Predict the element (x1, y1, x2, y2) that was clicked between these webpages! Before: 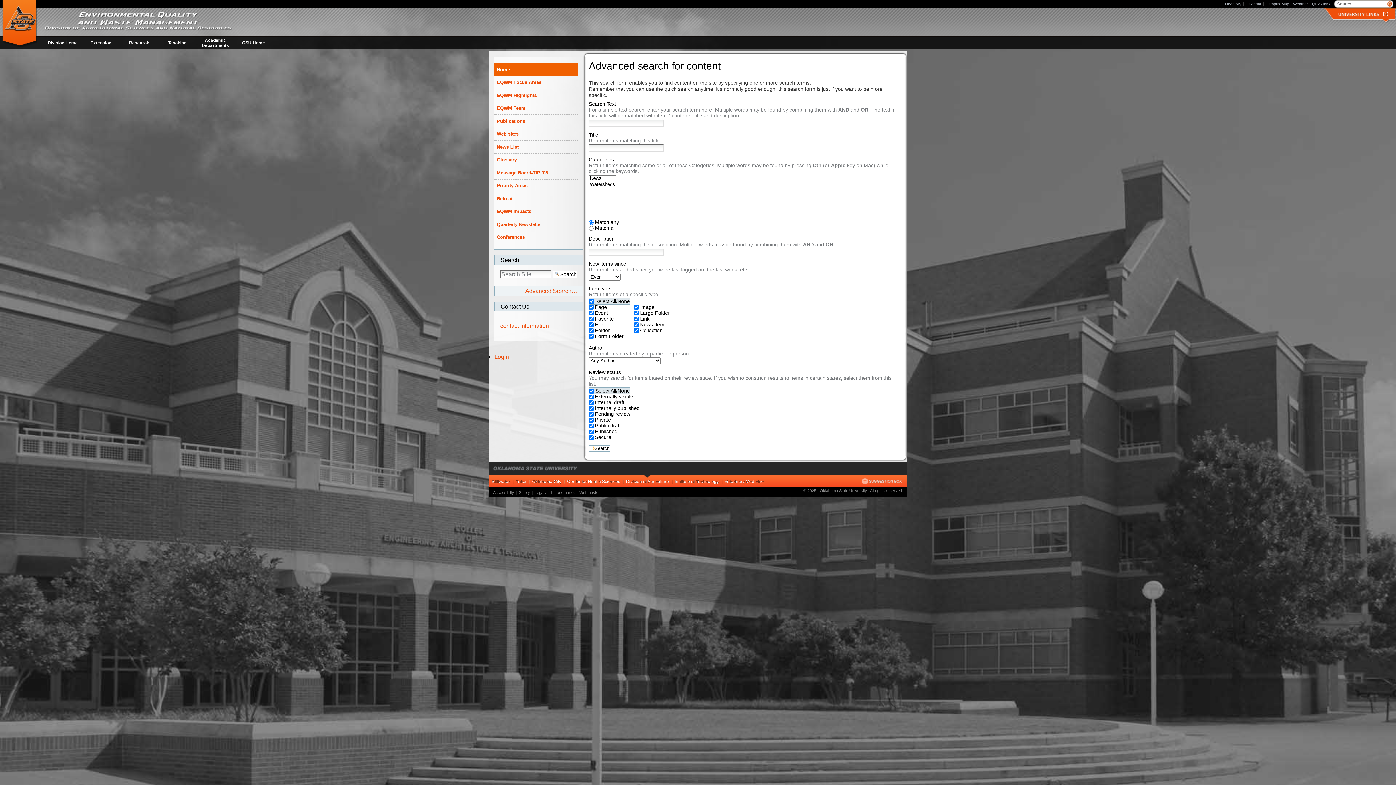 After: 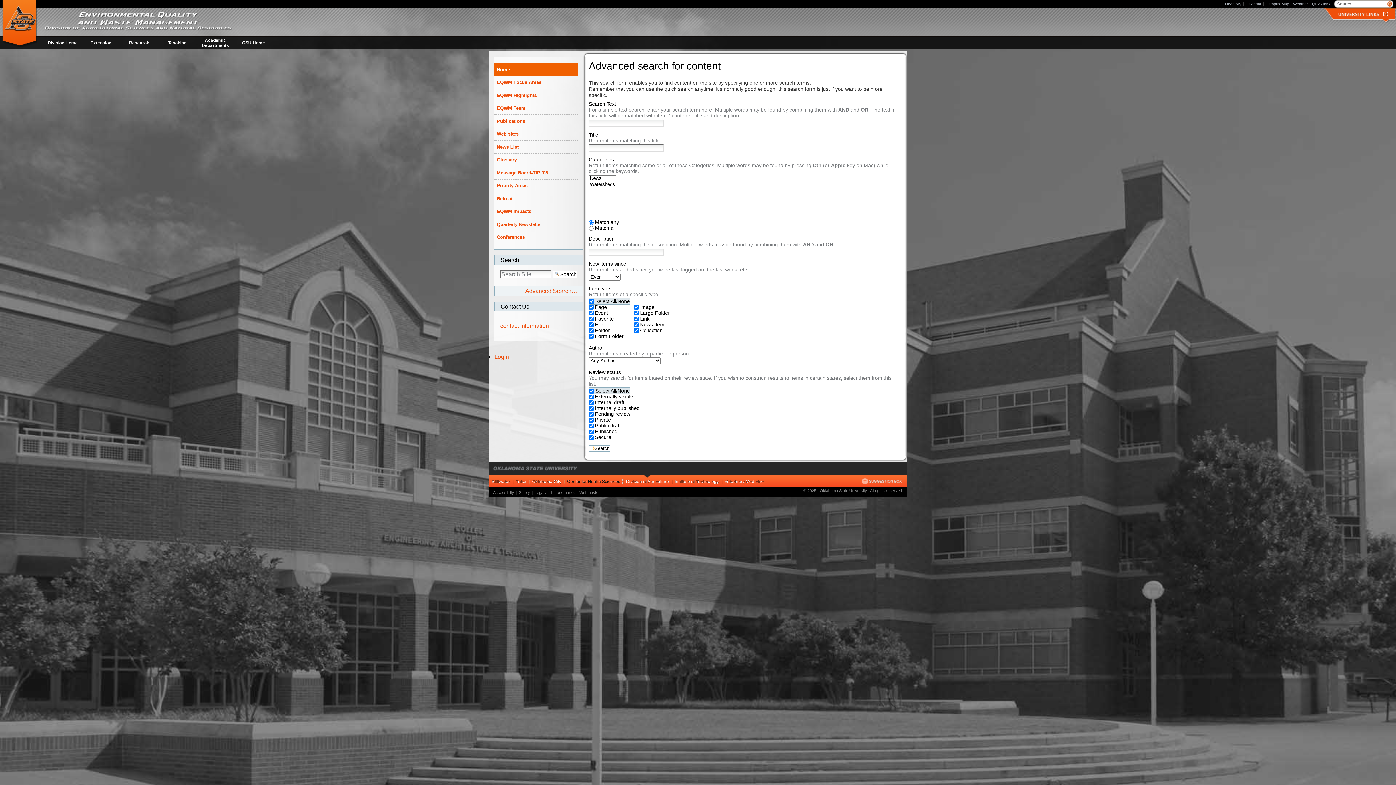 Action: label: Center for Health Sciences bbox: (565, 479, 622, 484)